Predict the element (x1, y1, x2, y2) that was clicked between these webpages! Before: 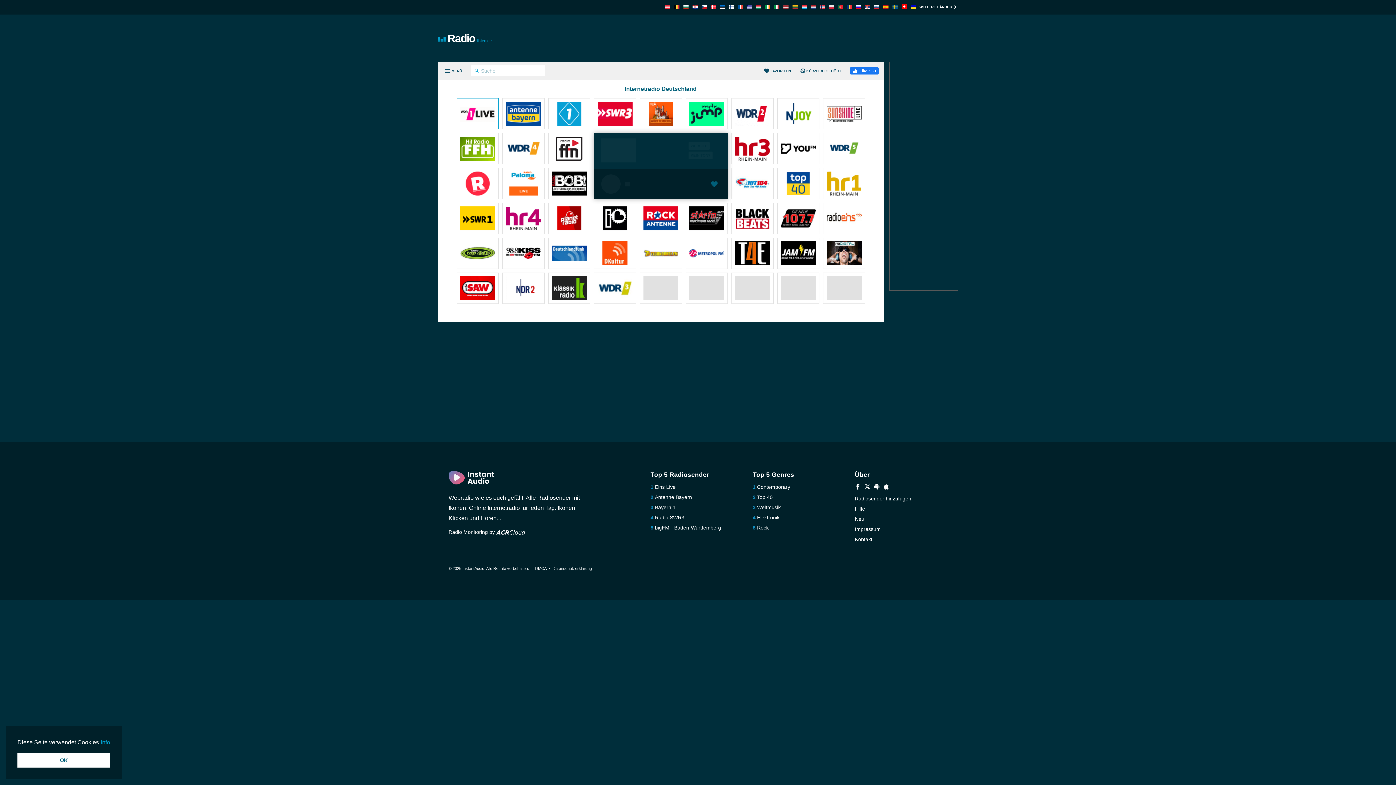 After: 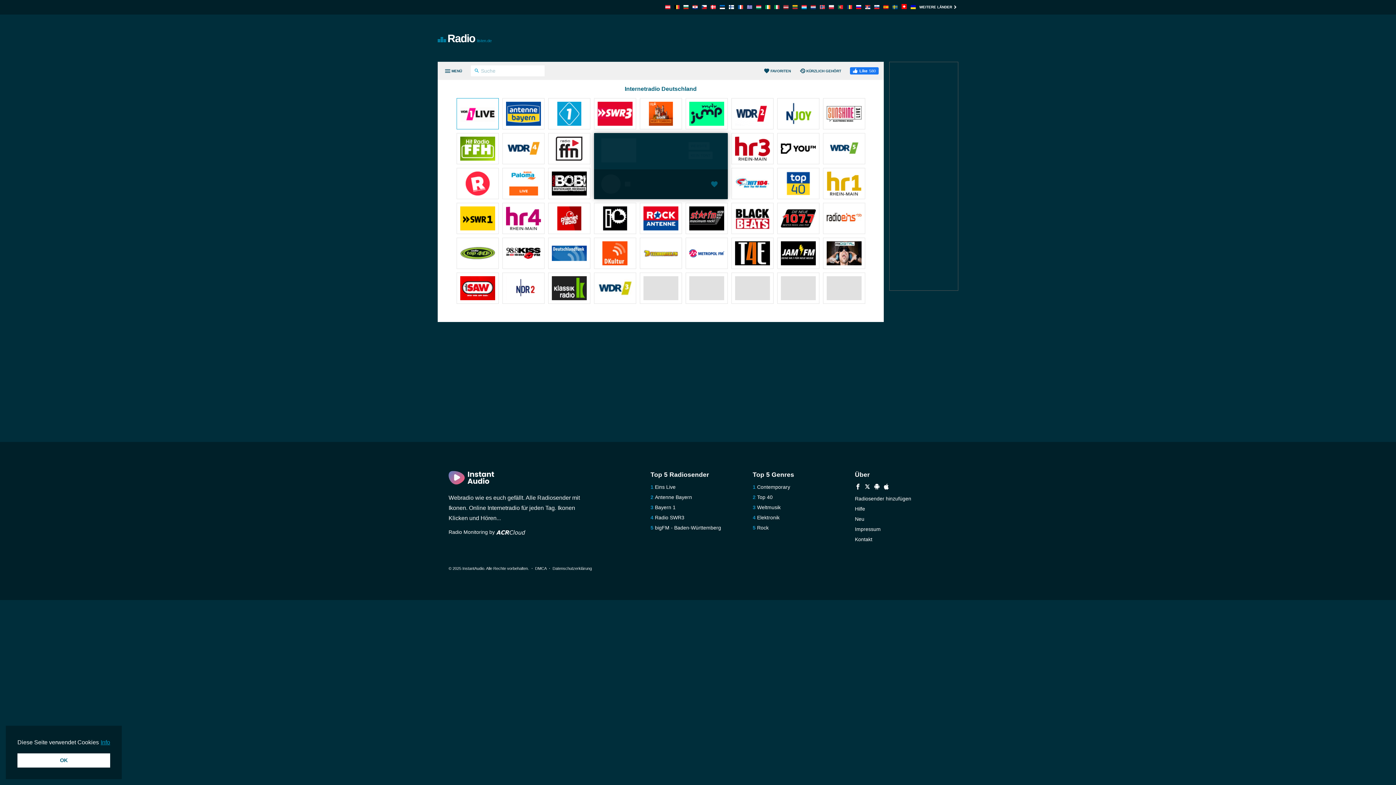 Action: bbox: (506, 241, 540, 266)